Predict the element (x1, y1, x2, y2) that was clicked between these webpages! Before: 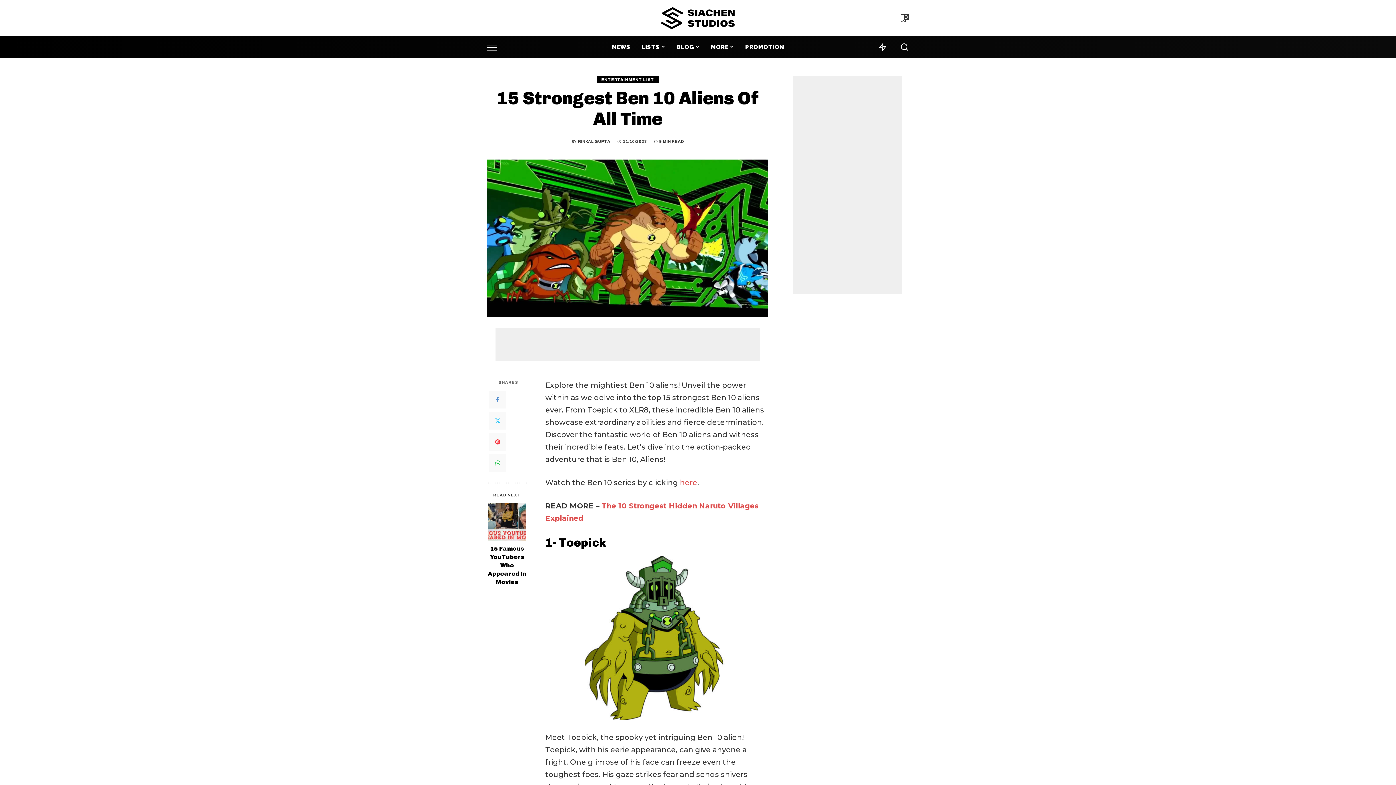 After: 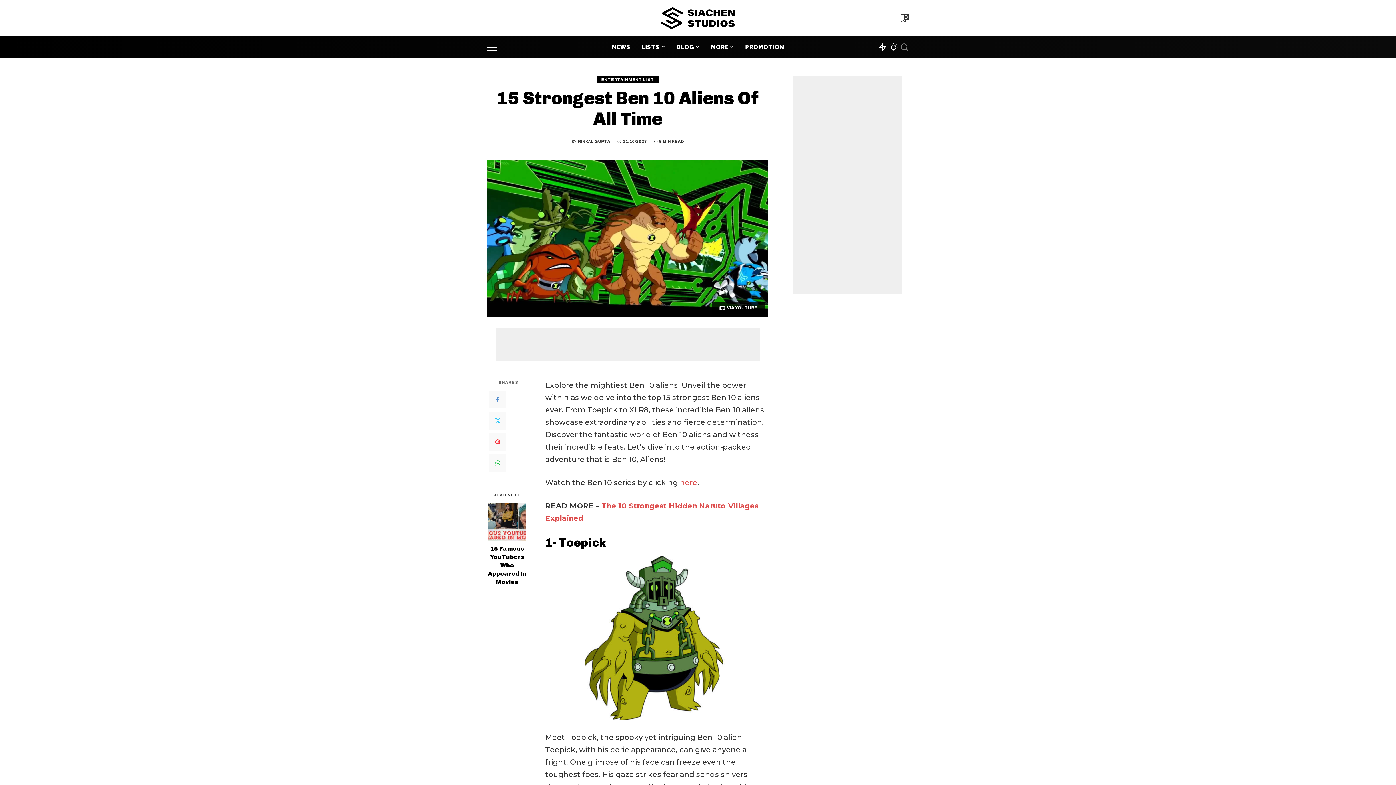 Action: label: Search bbox: (900, 36, 909, 58)